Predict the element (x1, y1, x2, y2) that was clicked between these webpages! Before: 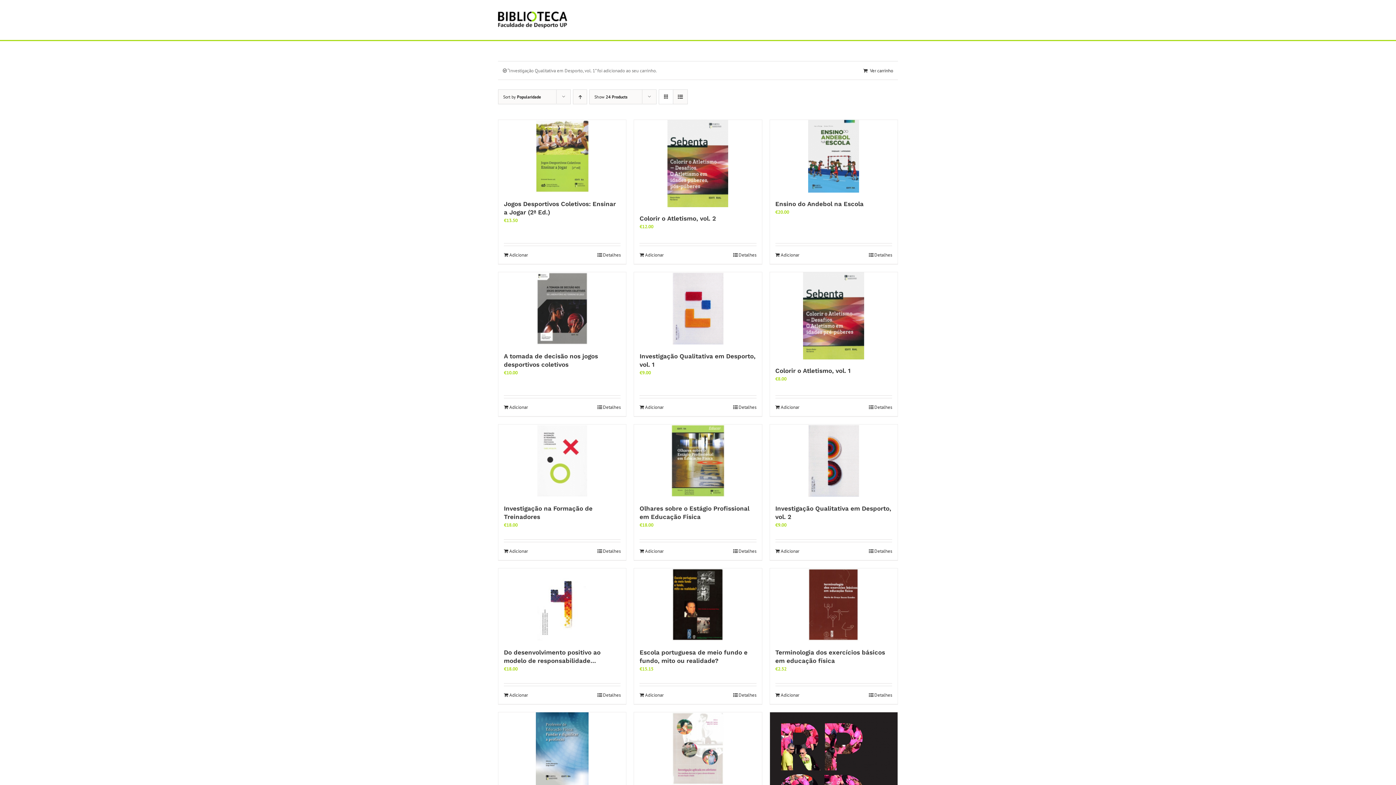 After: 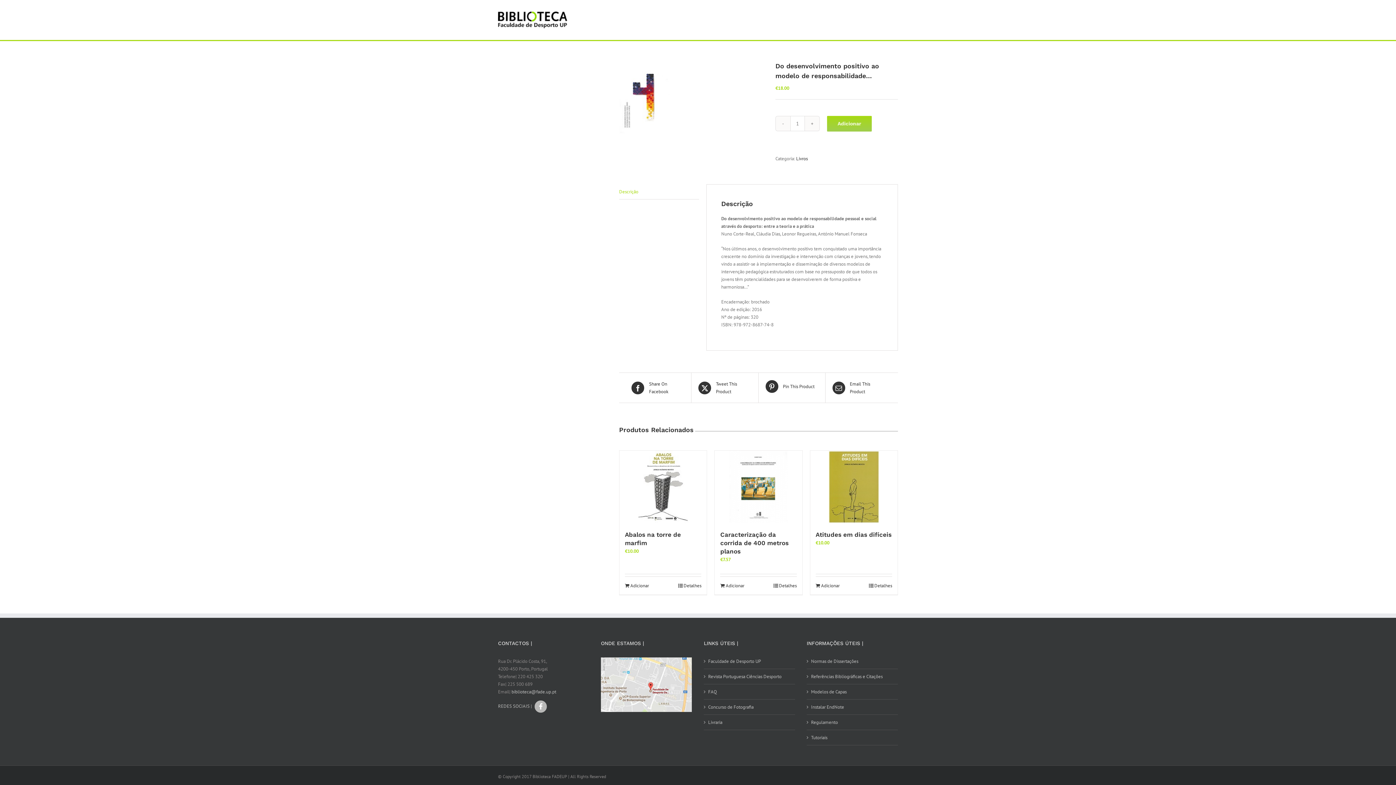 Action: bbox: (498, 568, 626, 641) label: Do desenvolvimento positivo ao modelo de responsabilidade…